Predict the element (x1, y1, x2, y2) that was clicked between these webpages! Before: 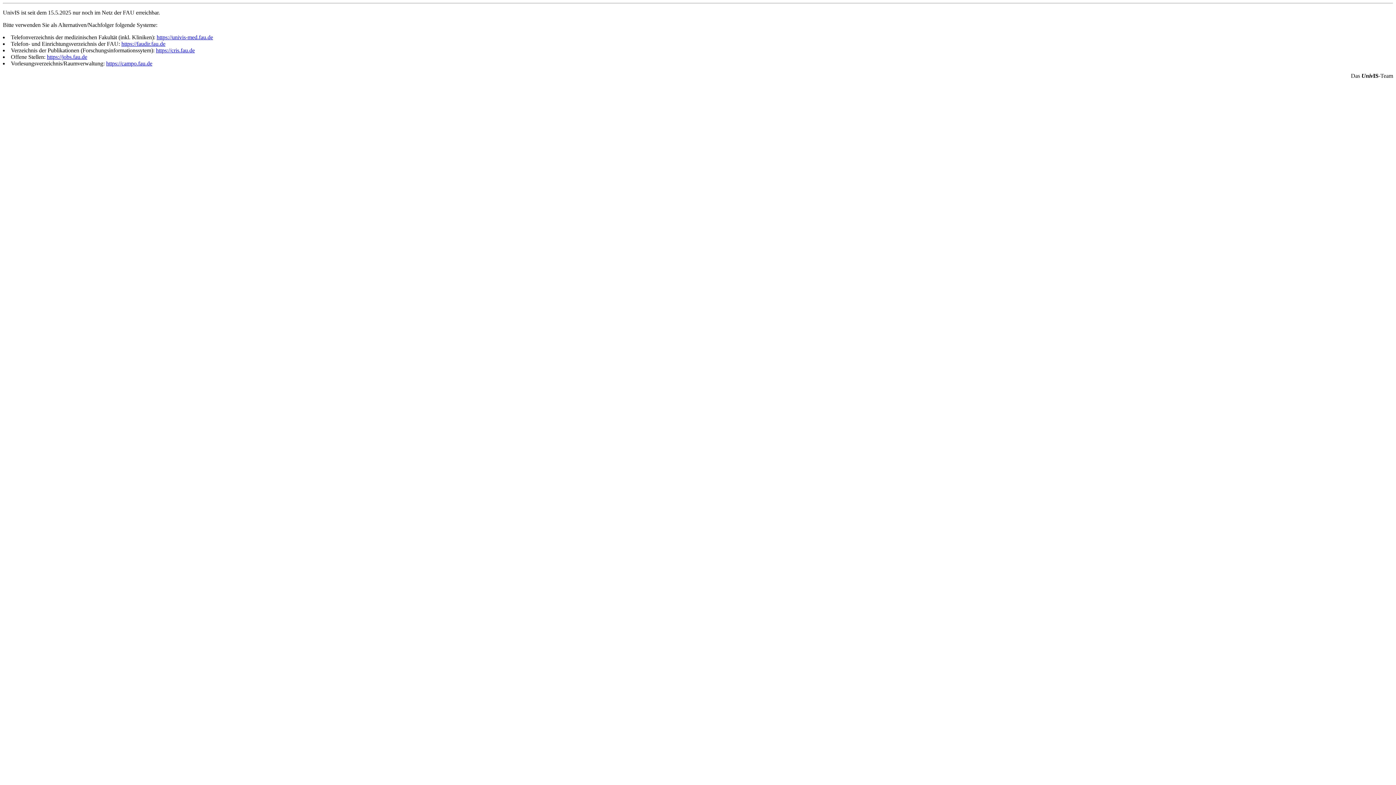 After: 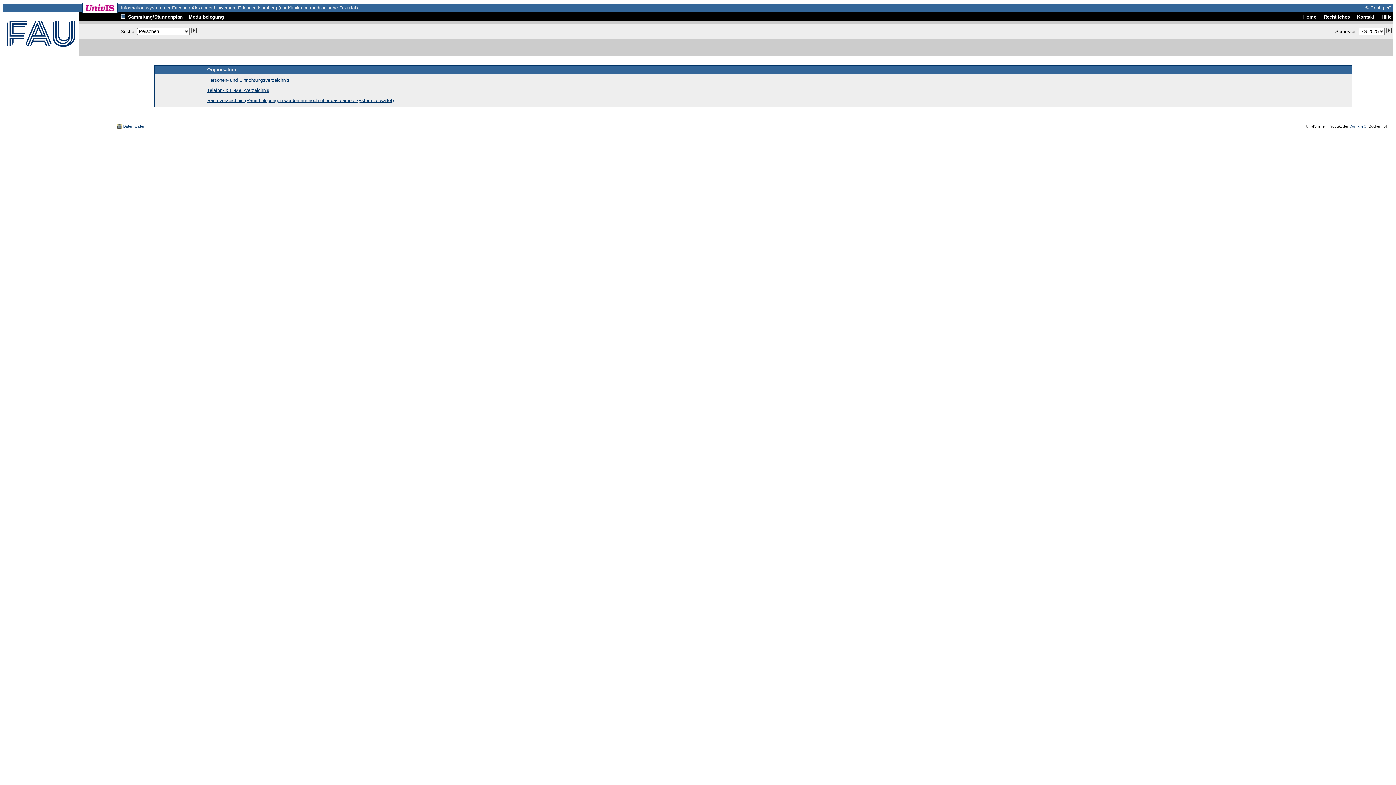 Action: label: https://univis-med.fau.de bbox: (156, 34, 213, 40)